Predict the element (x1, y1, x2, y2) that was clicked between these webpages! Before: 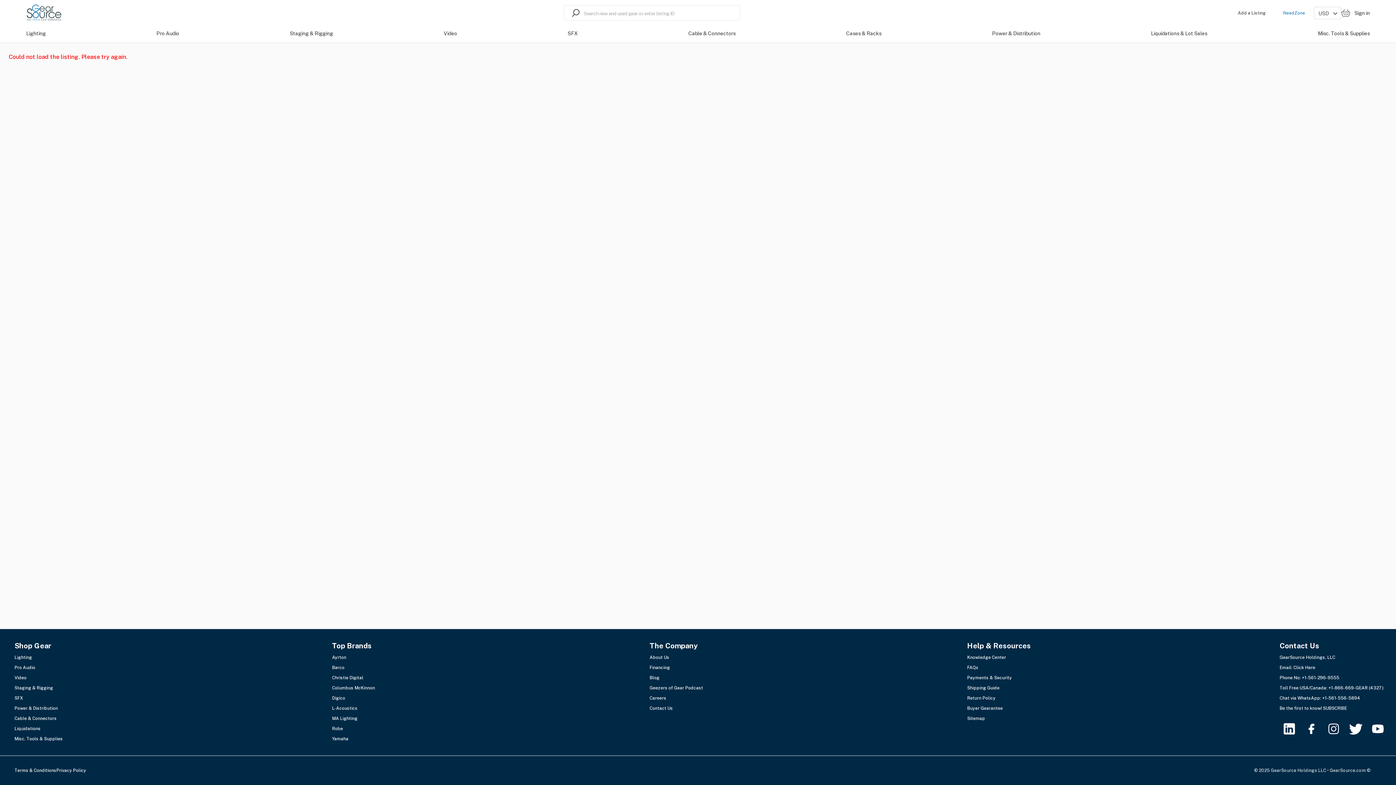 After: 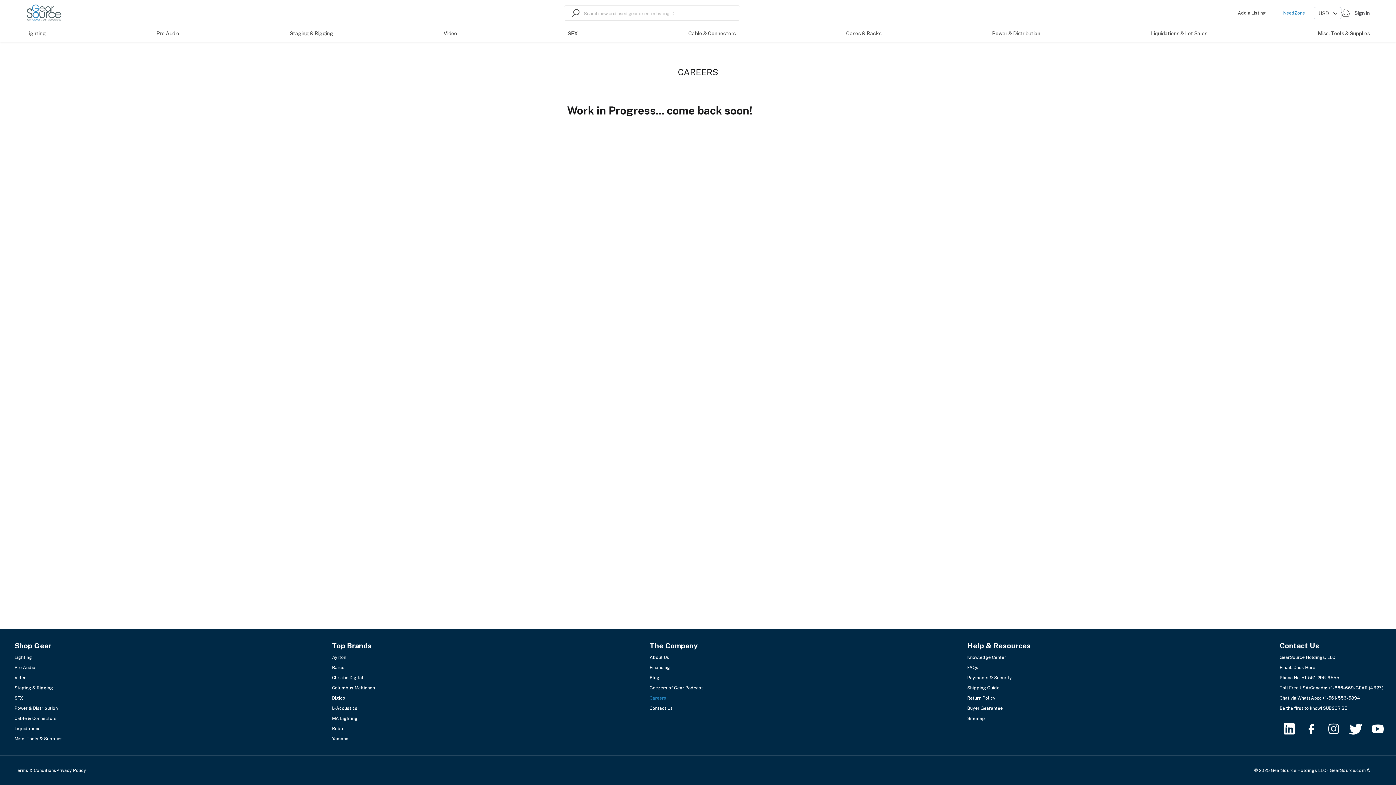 Action: bbox: (649, 696, 666, 701) label: Careers